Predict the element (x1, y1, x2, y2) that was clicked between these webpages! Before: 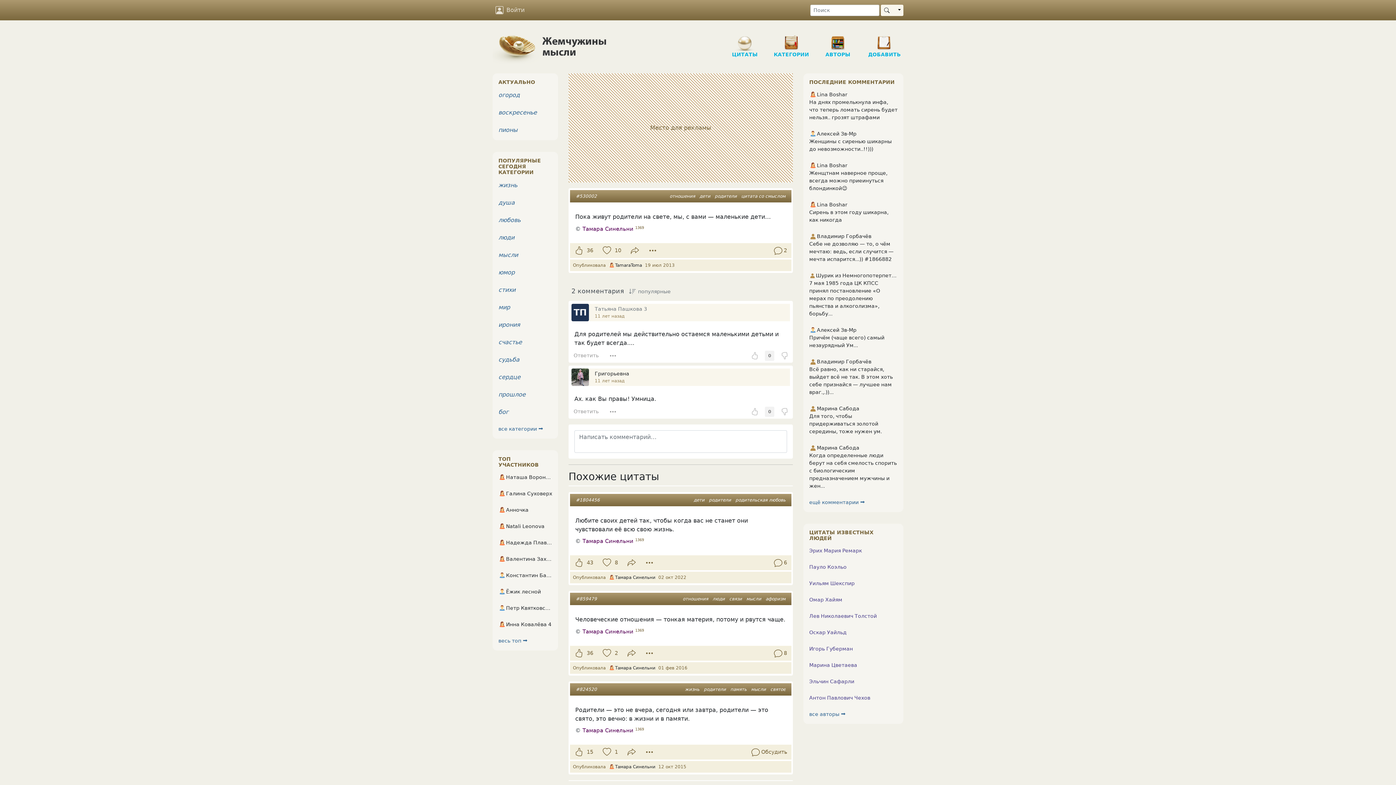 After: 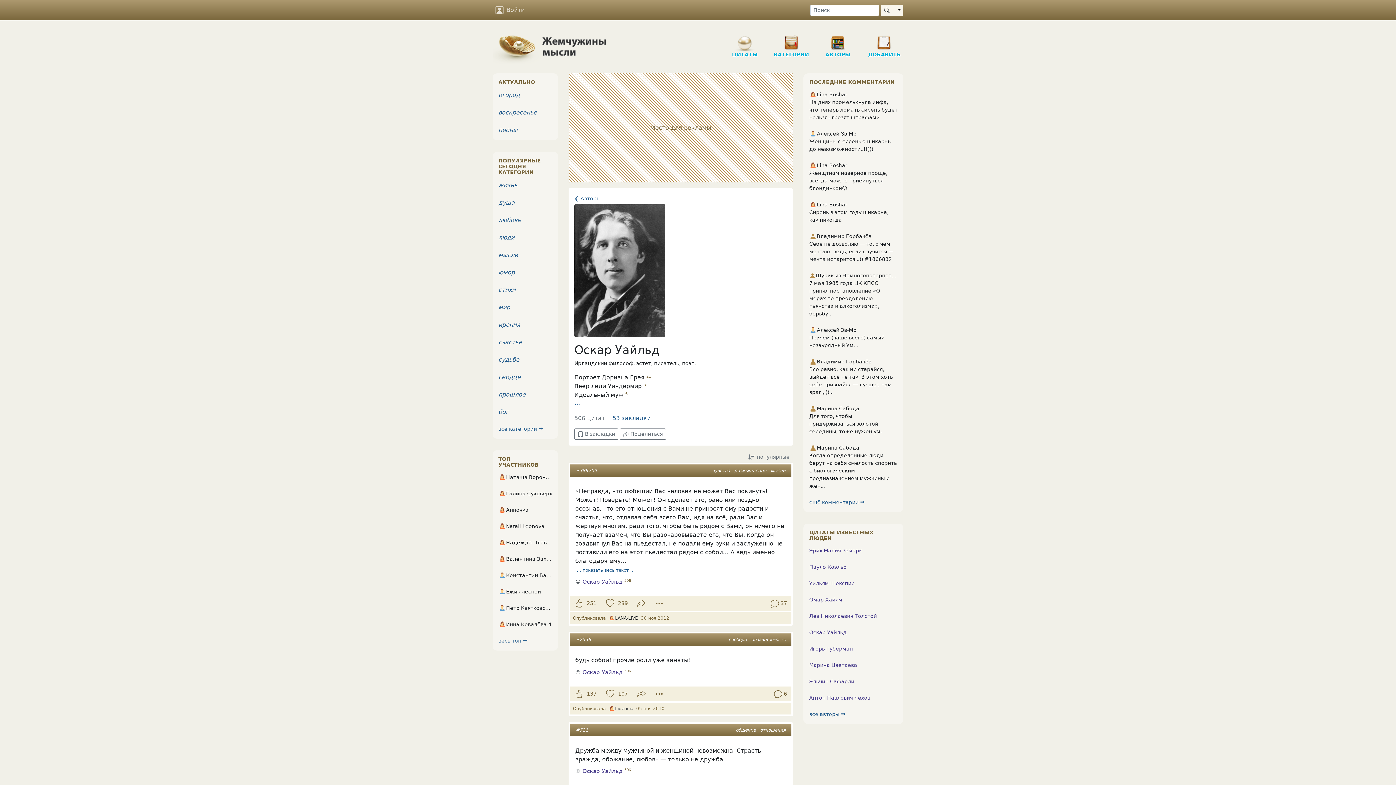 Action: label: Оскар Уайльд bbox: (809, 629, 846, 635)